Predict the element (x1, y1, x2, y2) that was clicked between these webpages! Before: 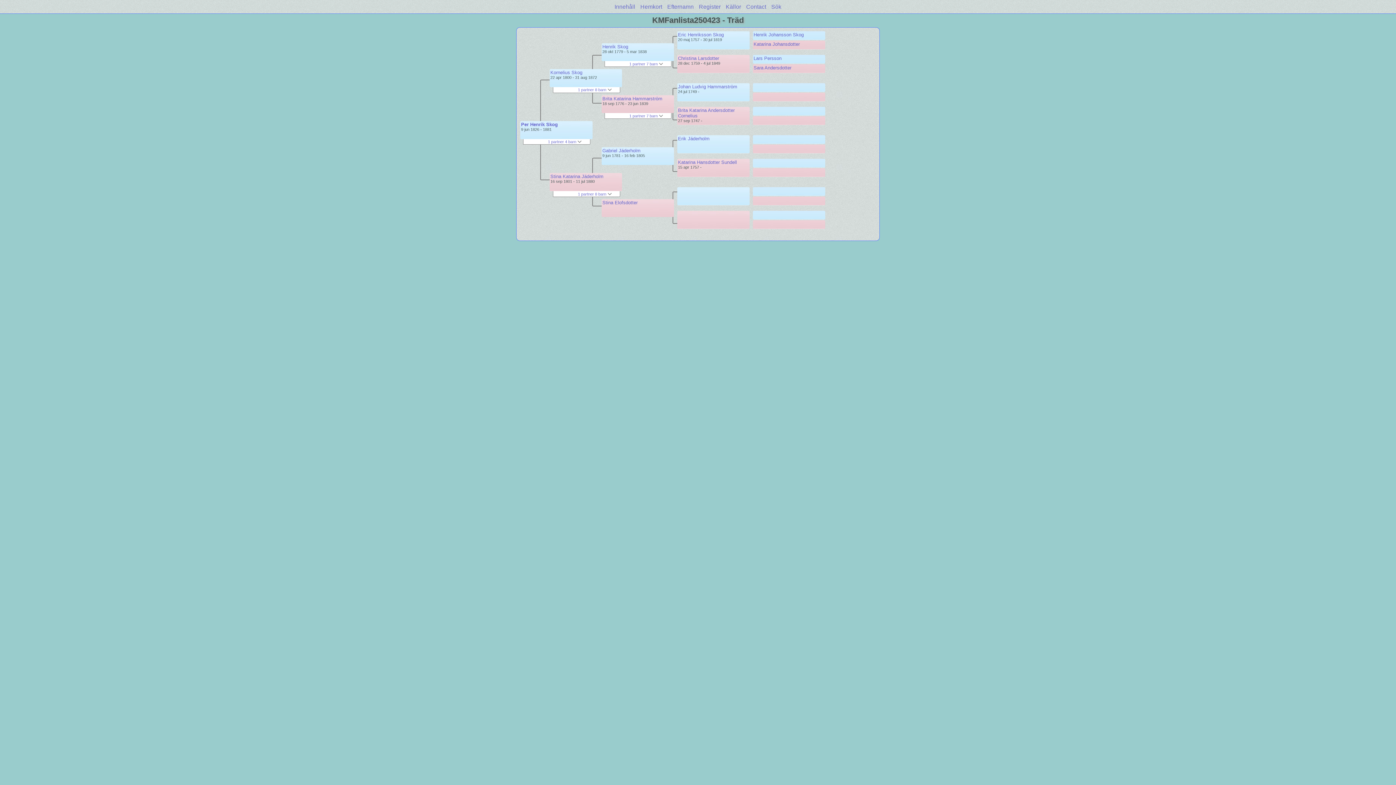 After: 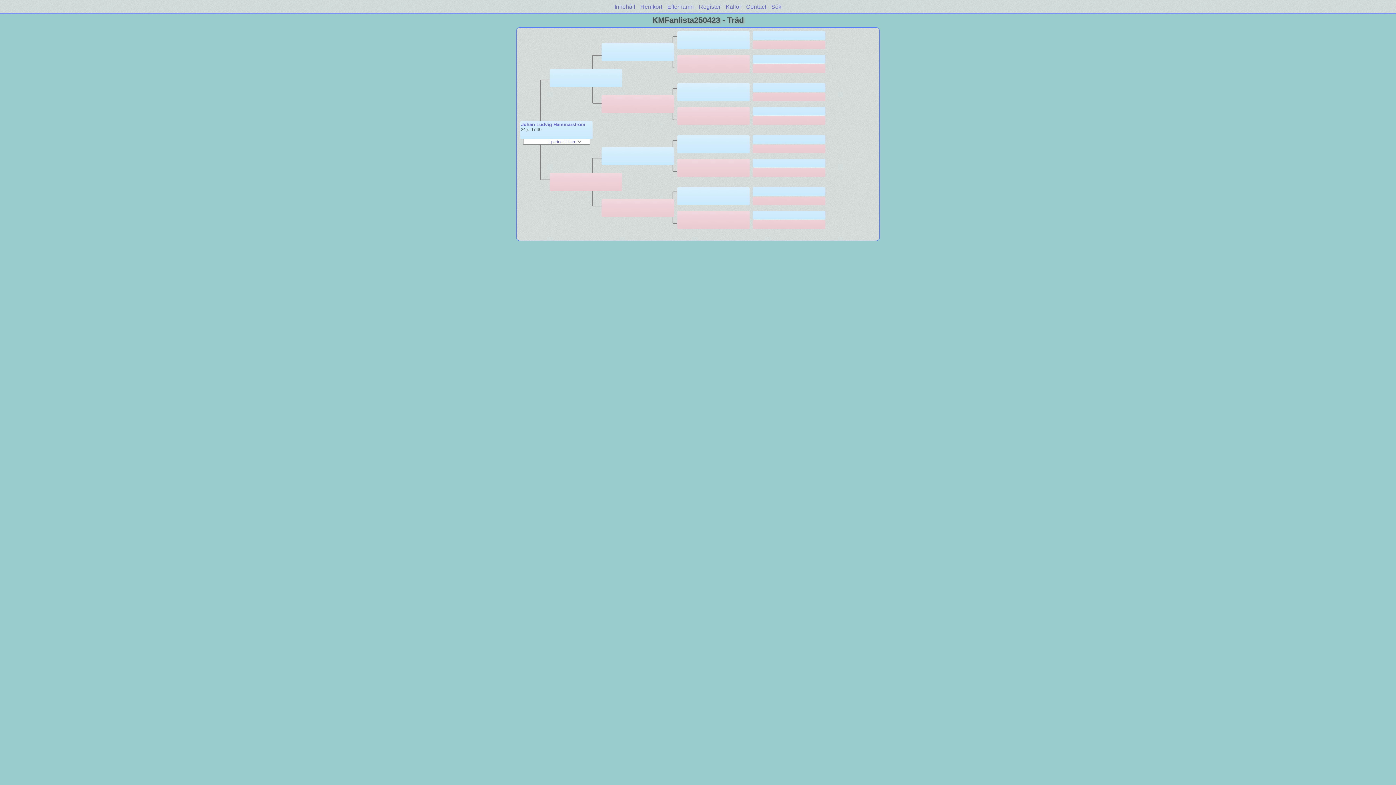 Action: label: Johan Ludvig Hammarström bbox: (678, 84, 737, 89)